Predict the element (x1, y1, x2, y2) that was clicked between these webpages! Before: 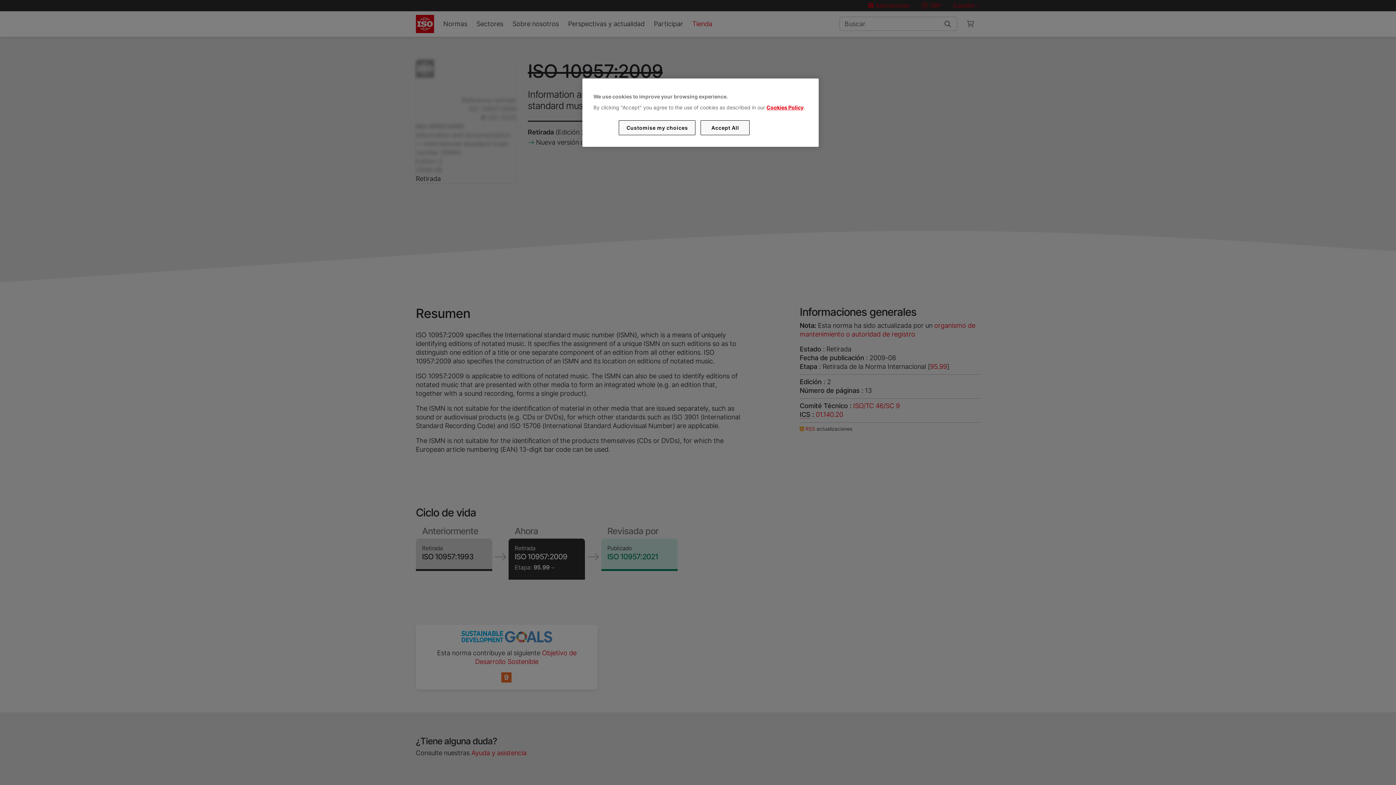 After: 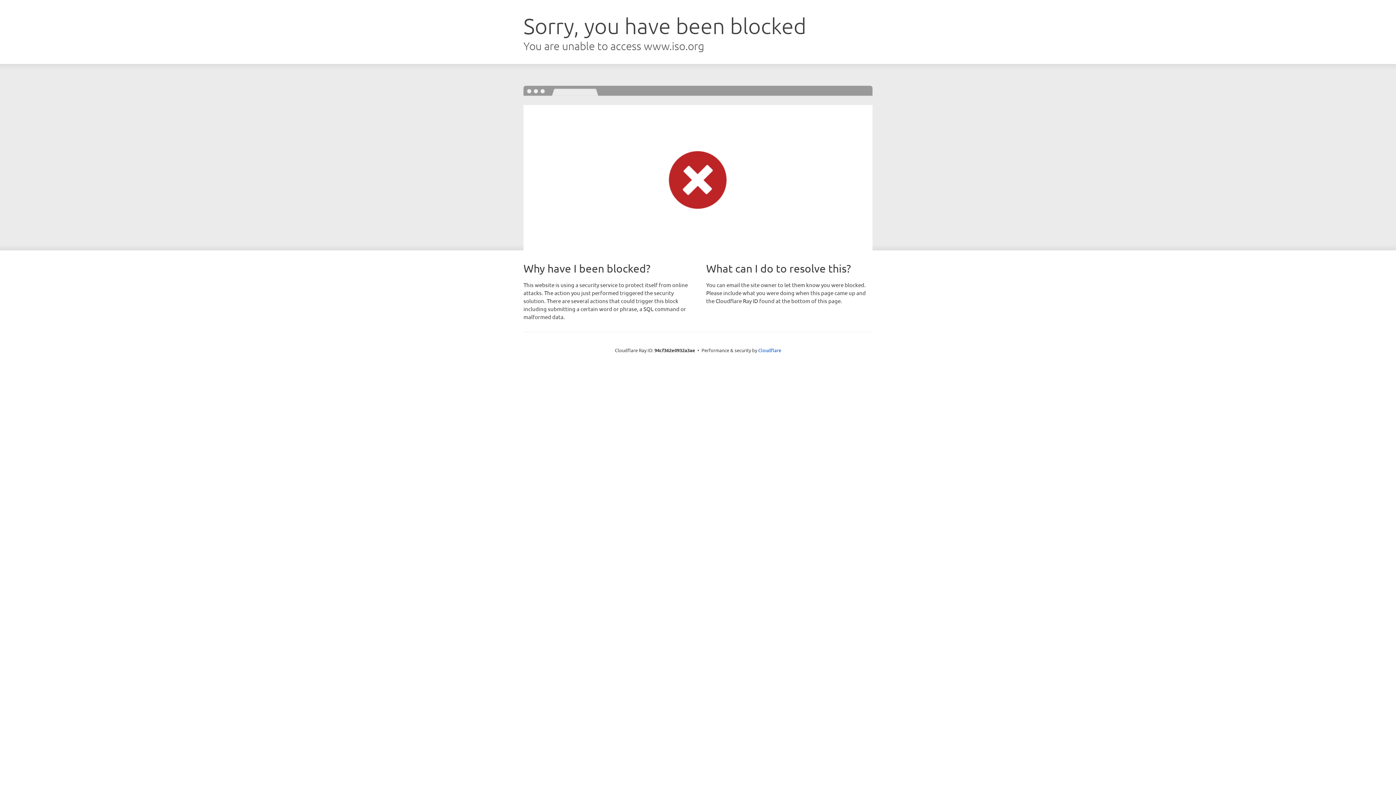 Action: bbox: (766, 104, 803, 110) label: Cookies Policy